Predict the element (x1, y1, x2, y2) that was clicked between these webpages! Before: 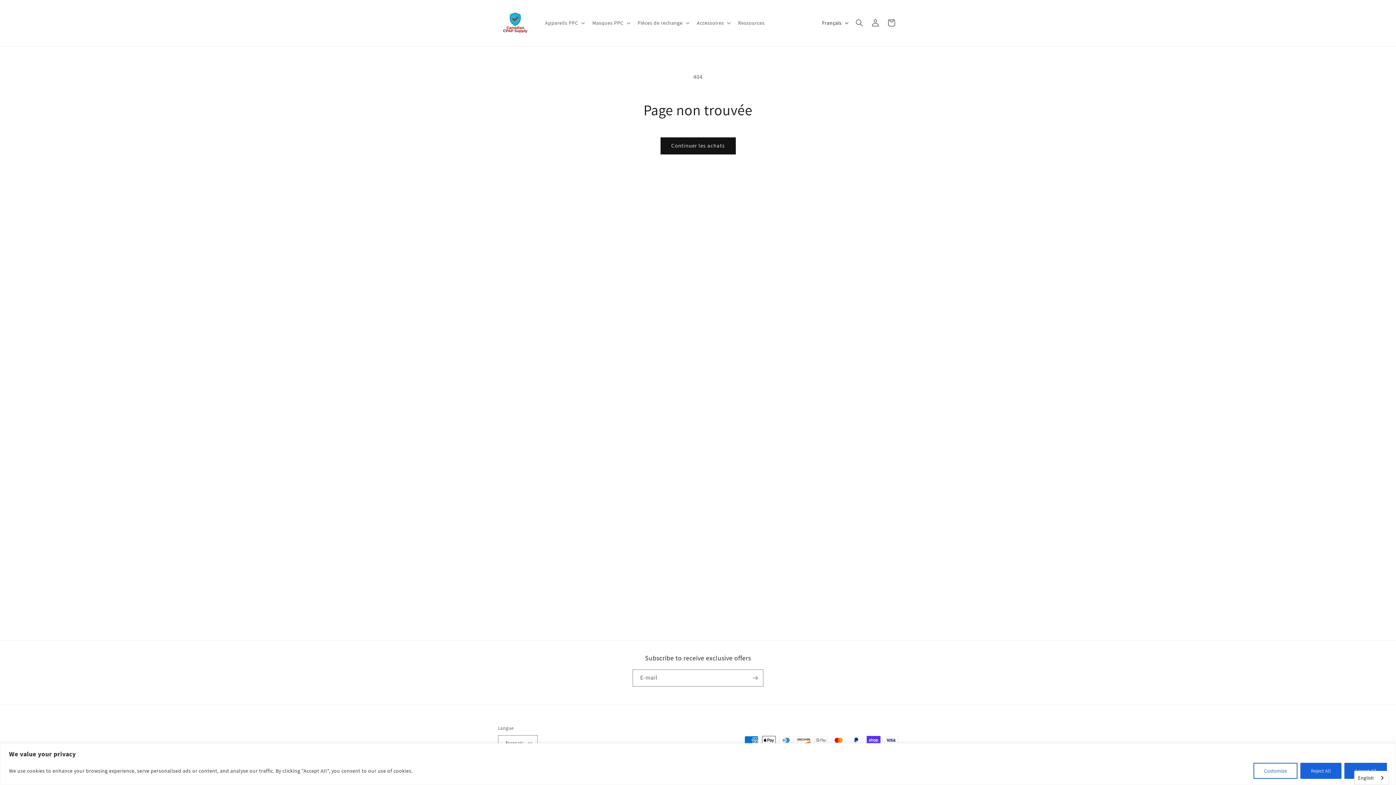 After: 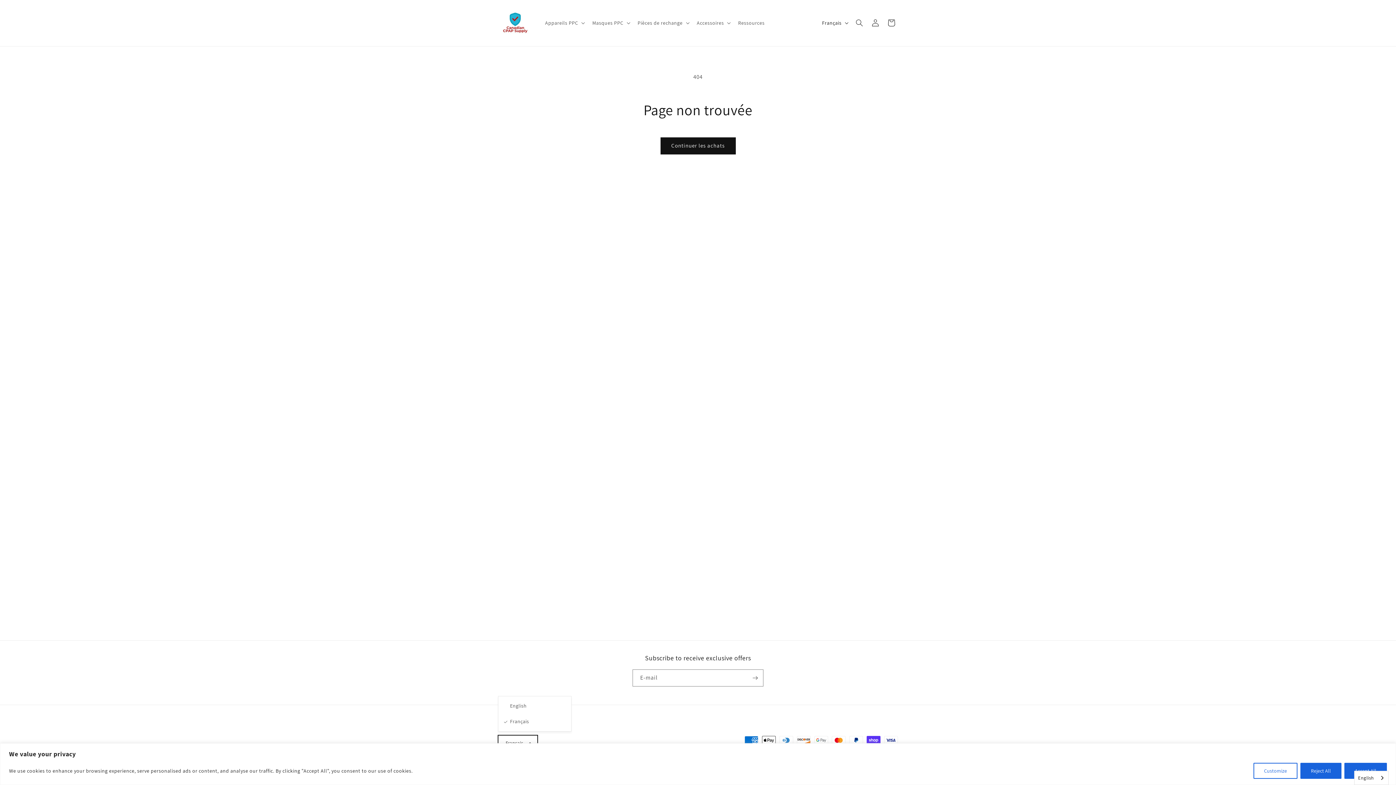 Action: label: Français bbox: (498, 735, 537, 750)